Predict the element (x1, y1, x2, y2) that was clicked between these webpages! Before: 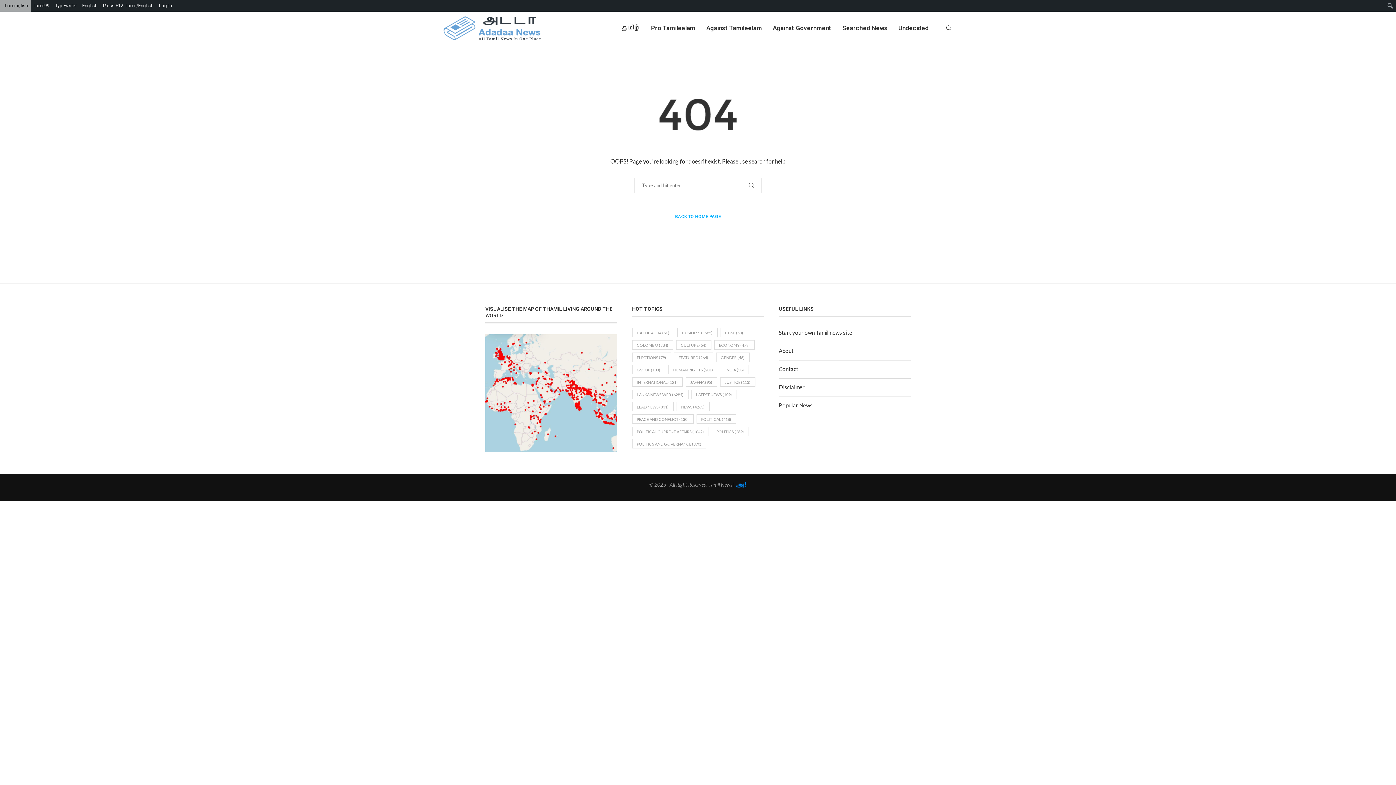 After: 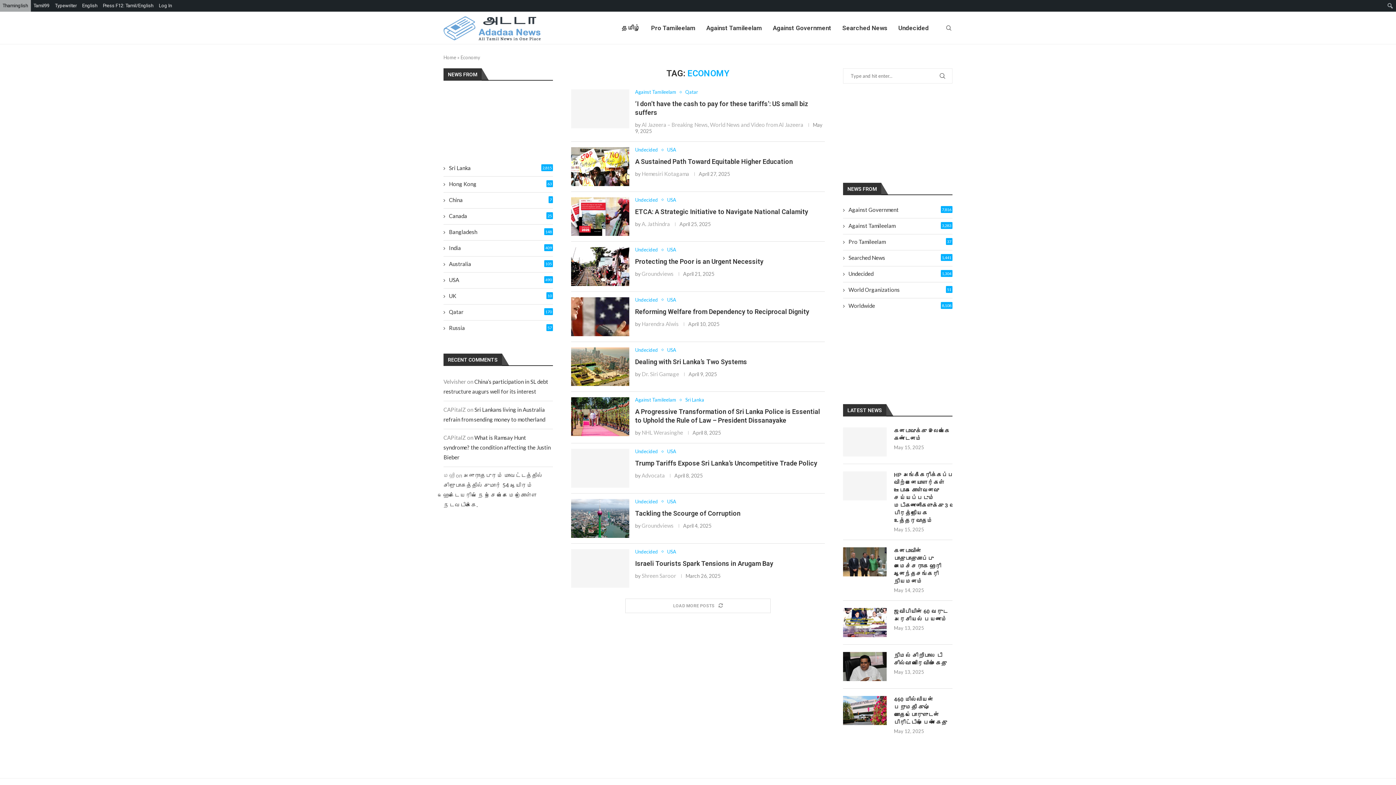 Action: label: Economy (479 items) bbox: (714, 340, 754, 349)